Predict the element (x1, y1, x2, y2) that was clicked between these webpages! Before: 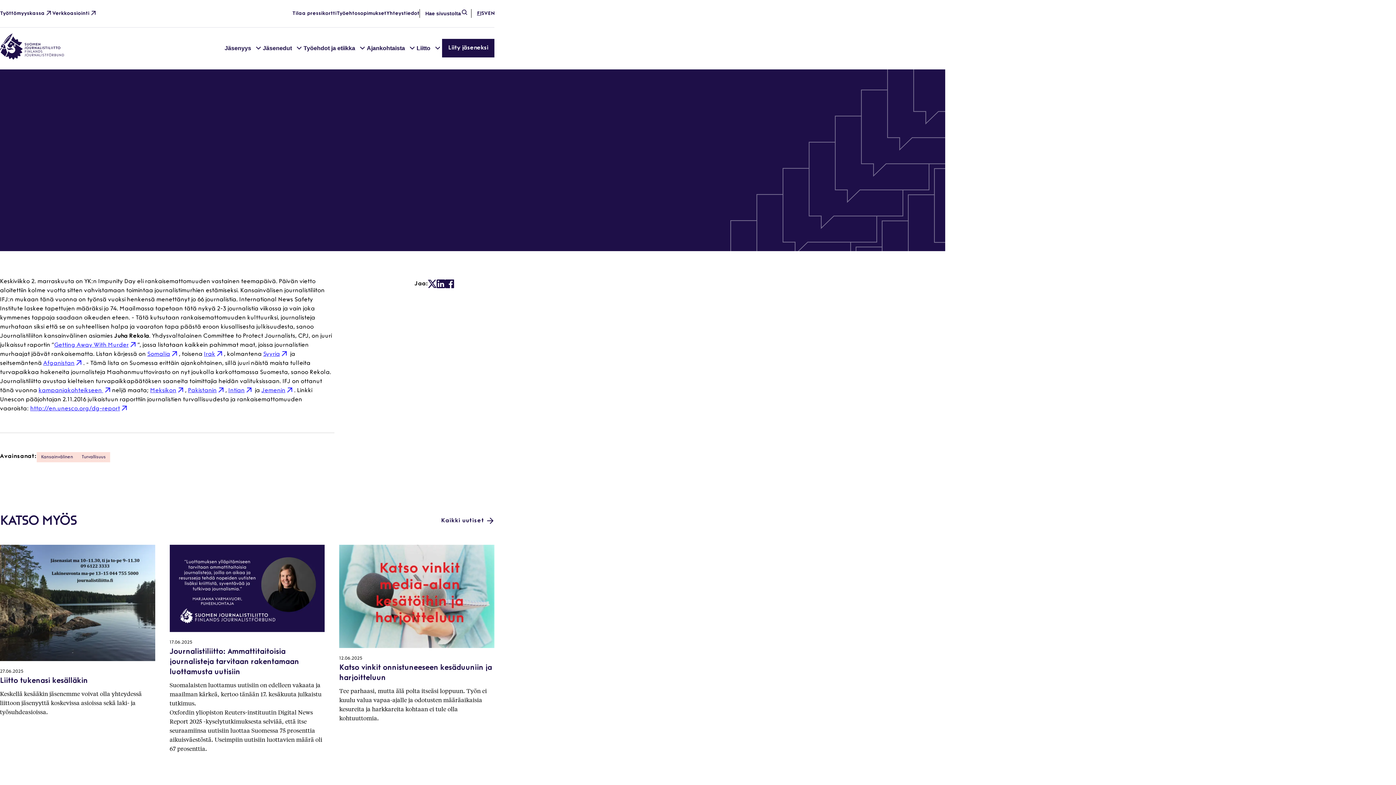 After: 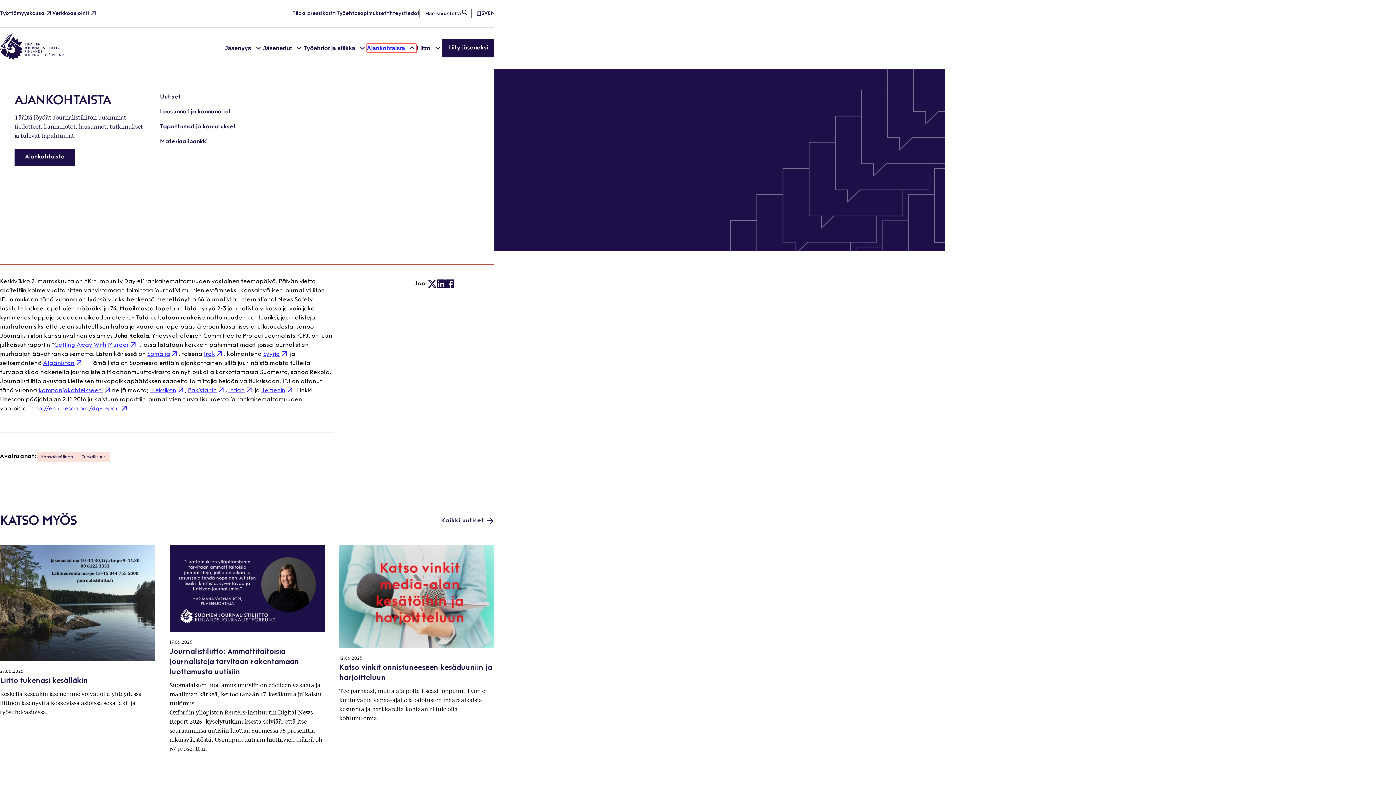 Action: bbox: (366, 43, 416, 52) label: Ajankohtaista